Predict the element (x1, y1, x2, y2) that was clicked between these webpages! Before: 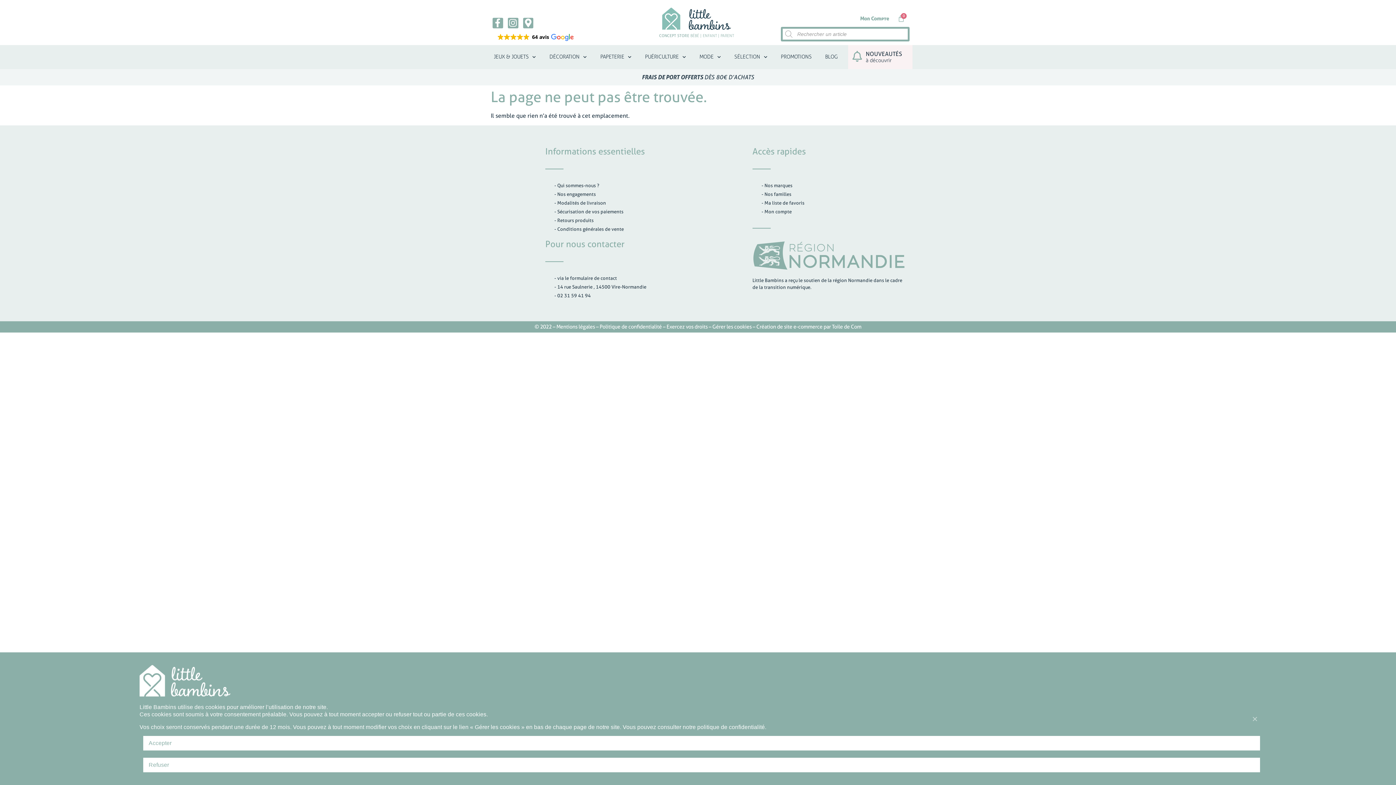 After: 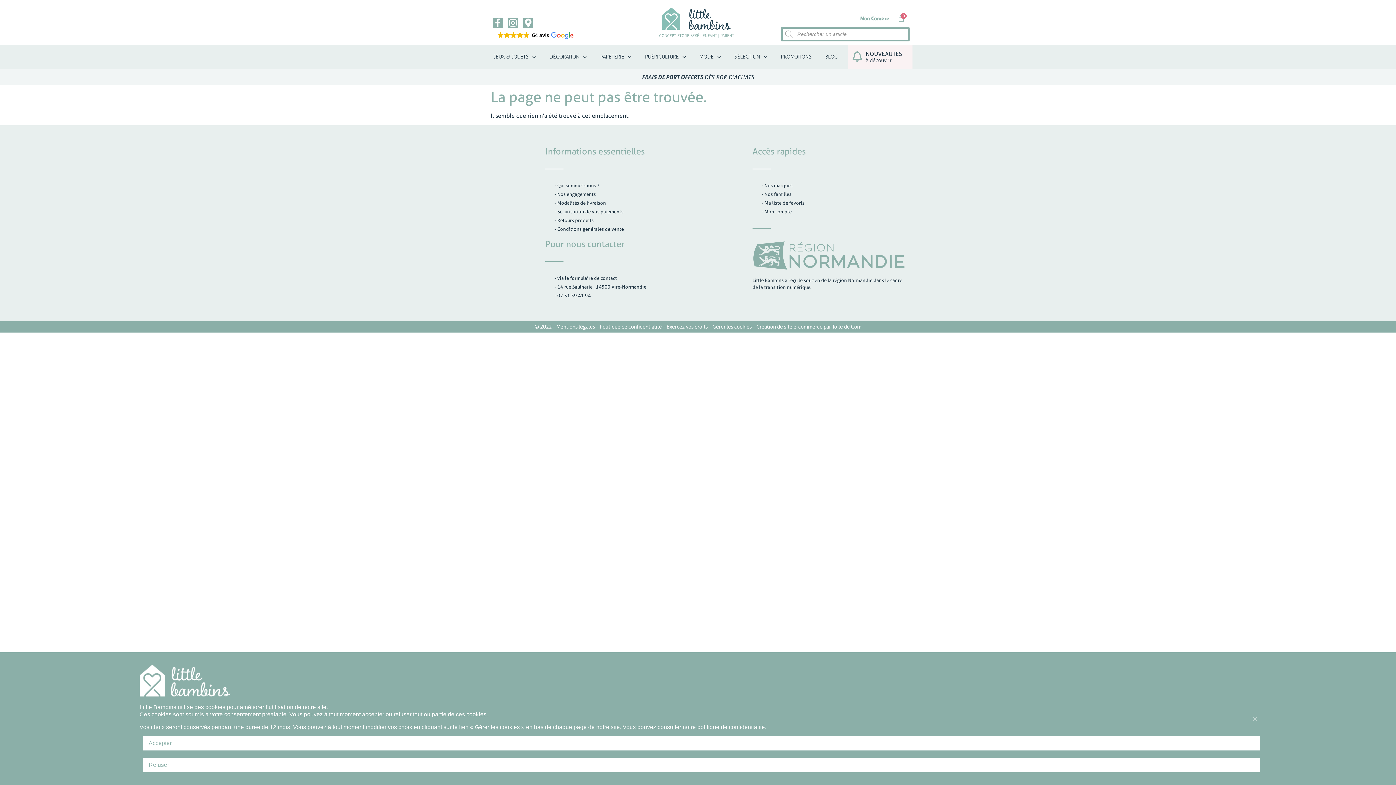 Action: bbox: (489, 26, 581, 48) label: 64 avis